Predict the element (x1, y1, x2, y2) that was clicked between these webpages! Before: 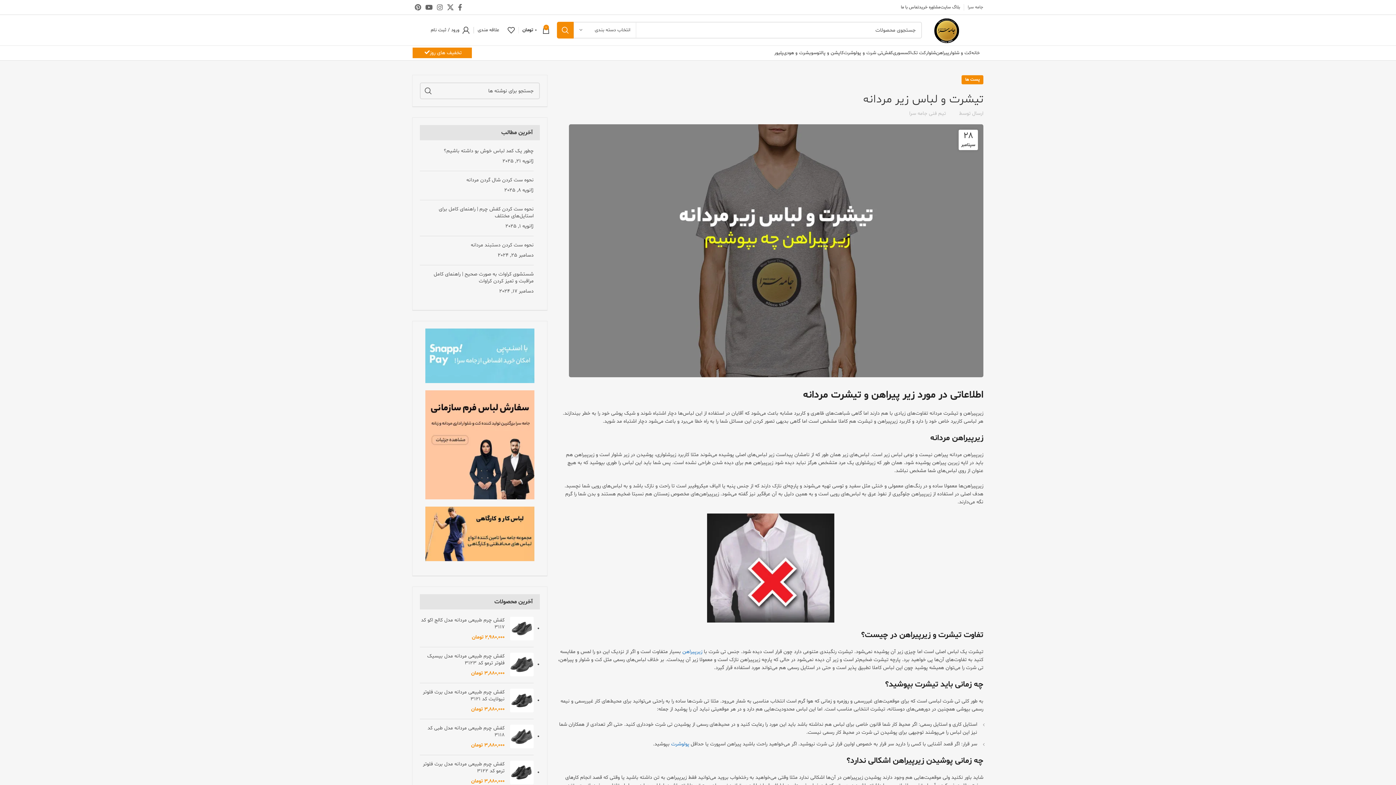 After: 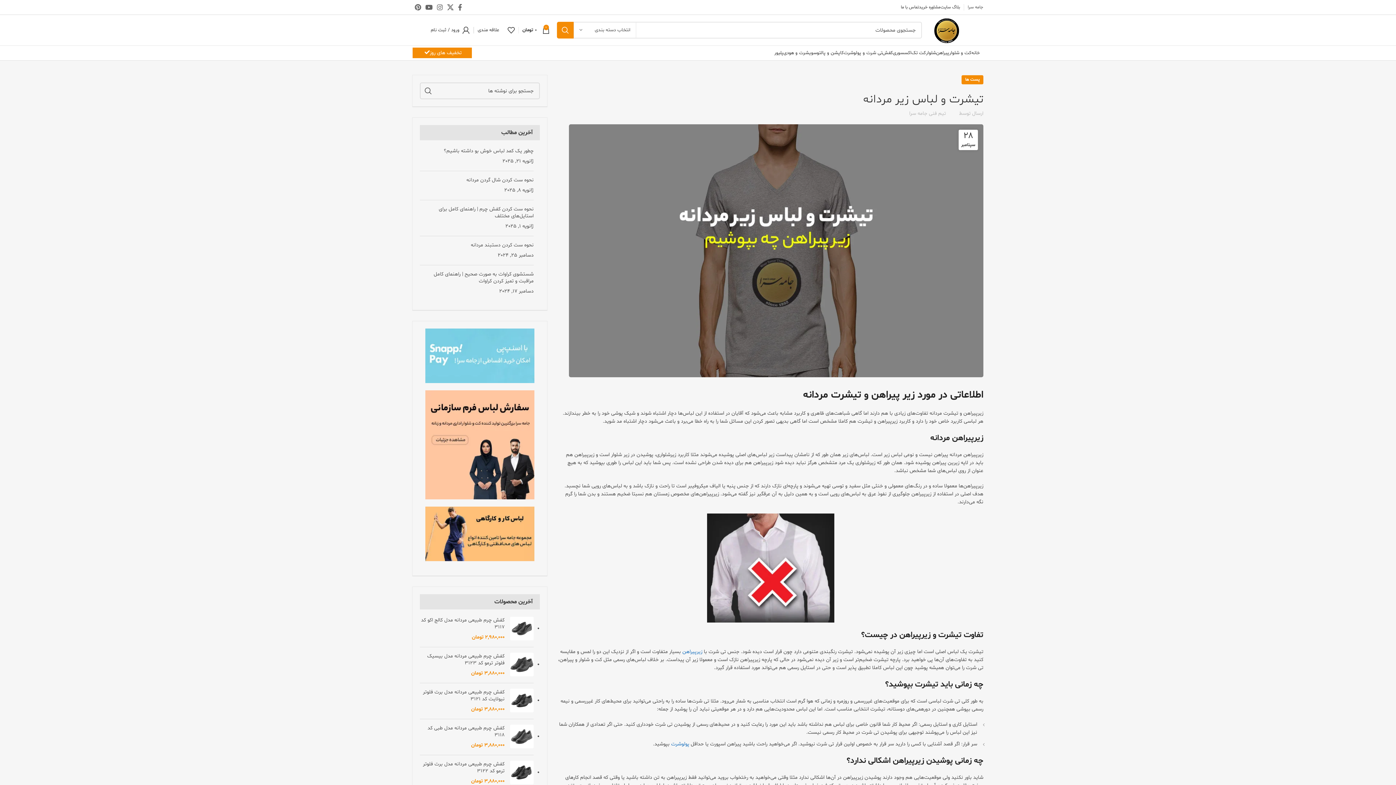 Action: bbox: (573, 22, 636, 37) label: انتخاب دسته بندی